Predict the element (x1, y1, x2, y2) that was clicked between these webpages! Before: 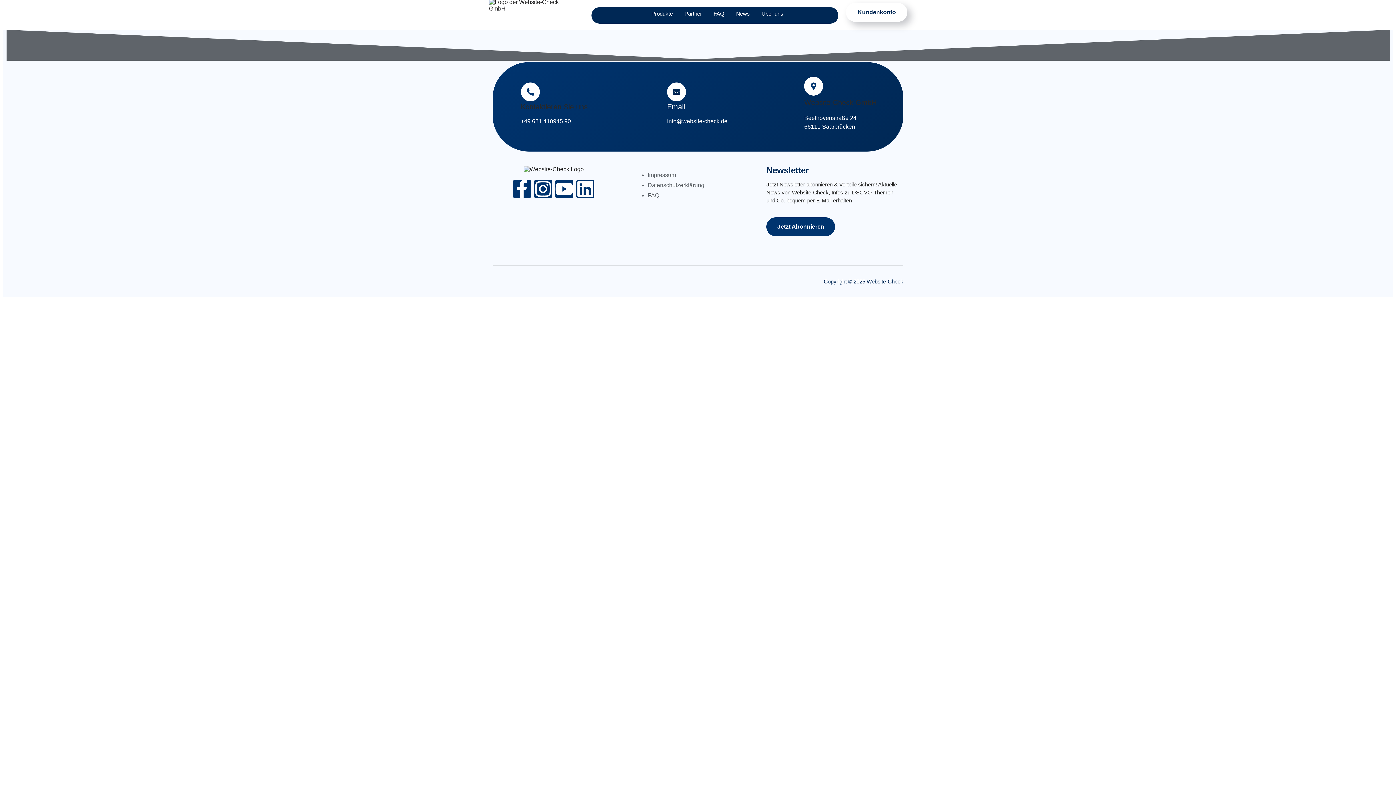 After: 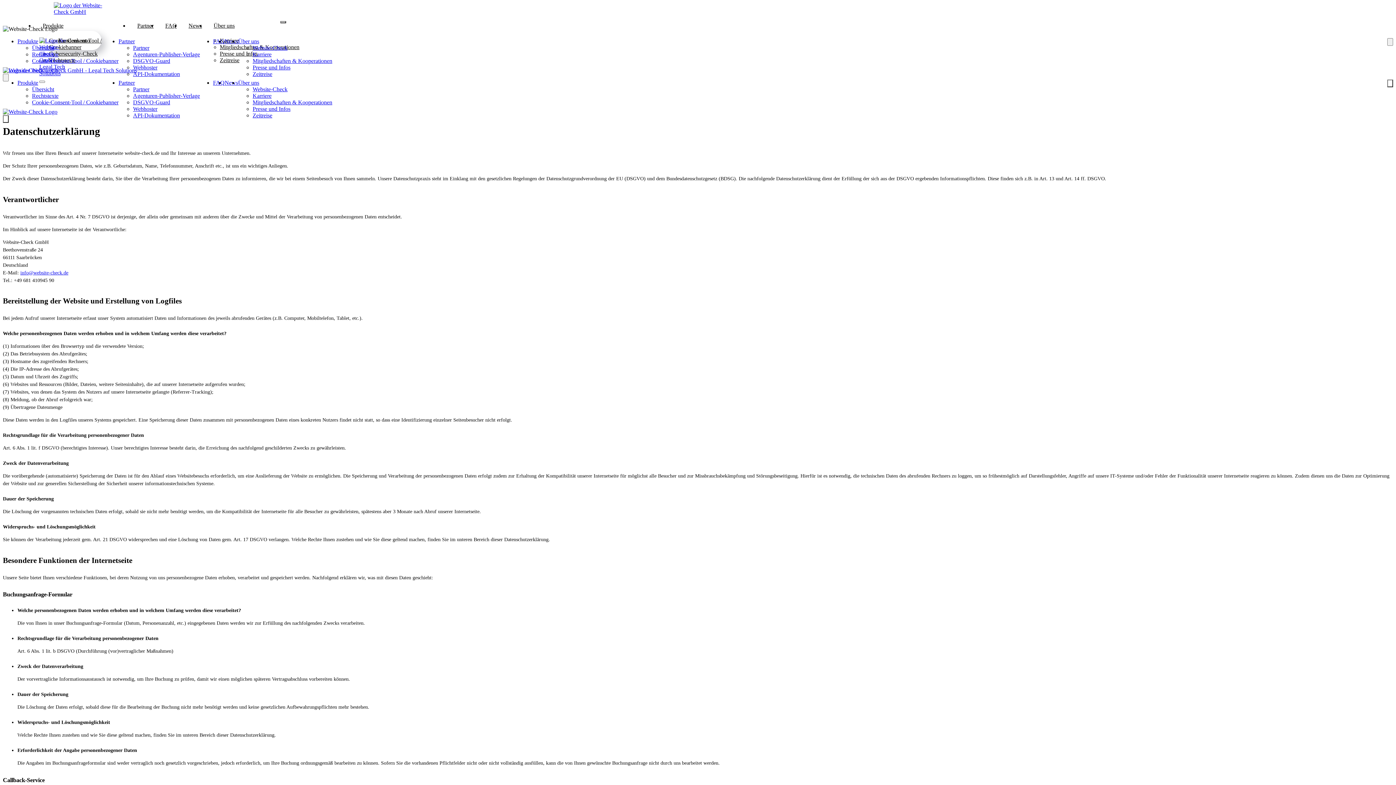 Action: bbox: (647, 182, 704, 188) label: Datenschutzerklärung